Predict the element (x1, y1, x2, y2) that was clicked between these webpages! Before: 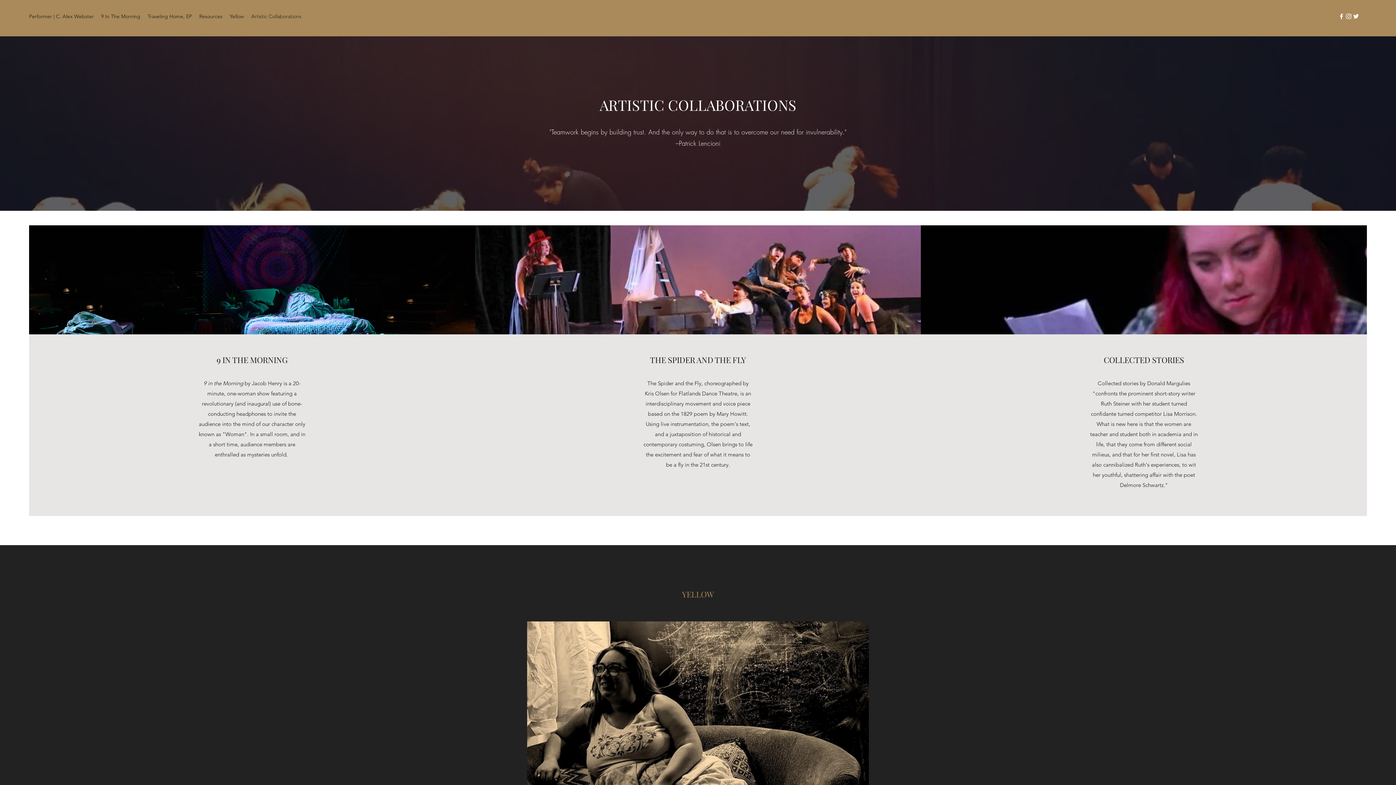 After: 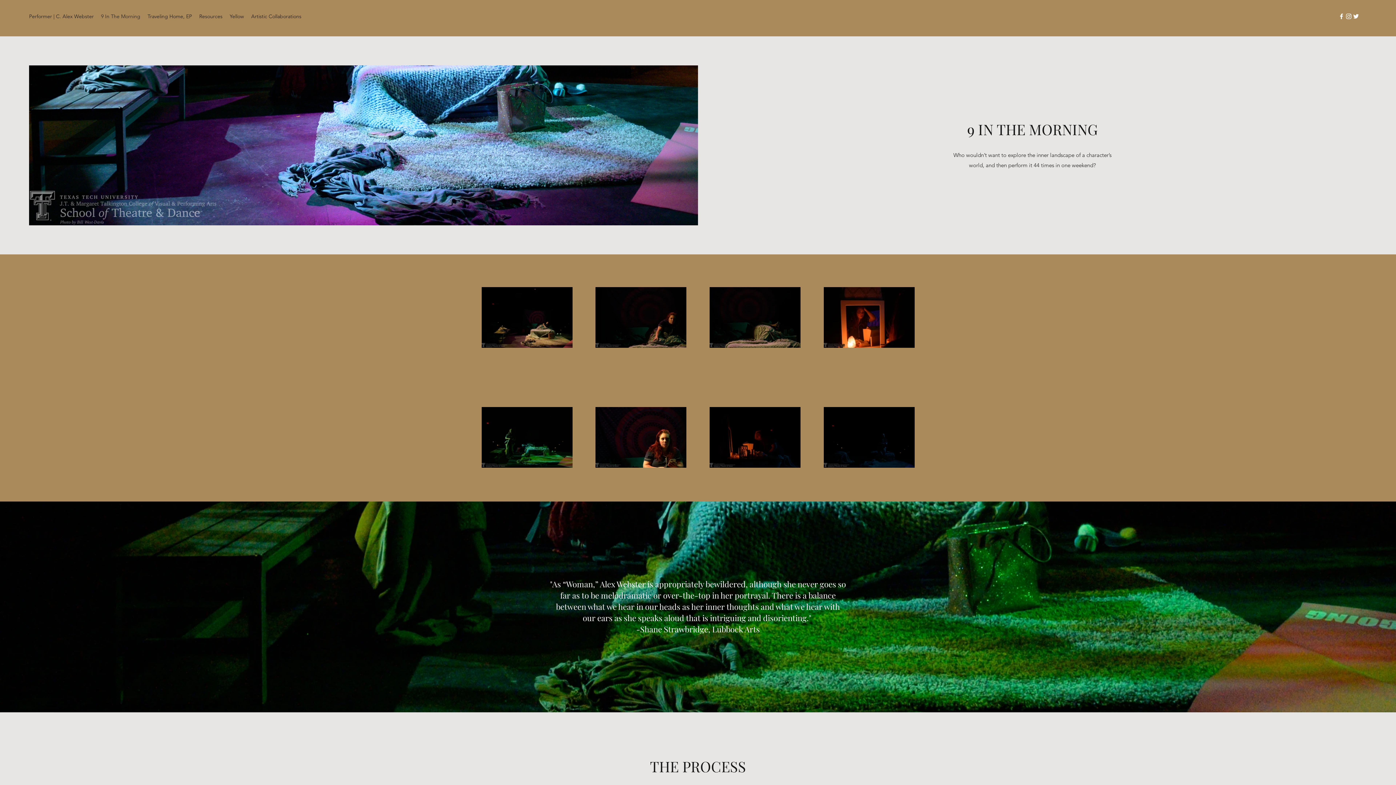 Action: label: 9 In The Morning bbox: (97, 10, 144, 21)